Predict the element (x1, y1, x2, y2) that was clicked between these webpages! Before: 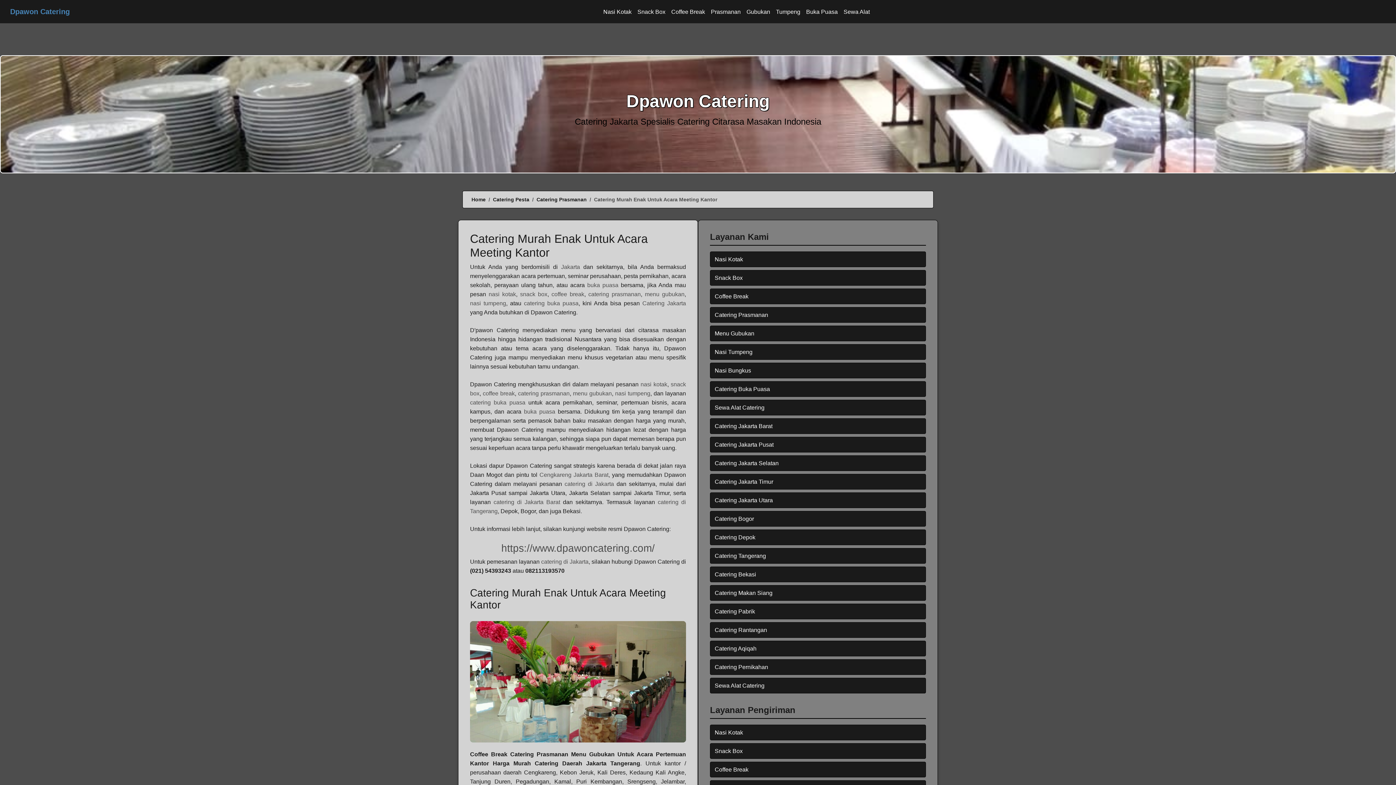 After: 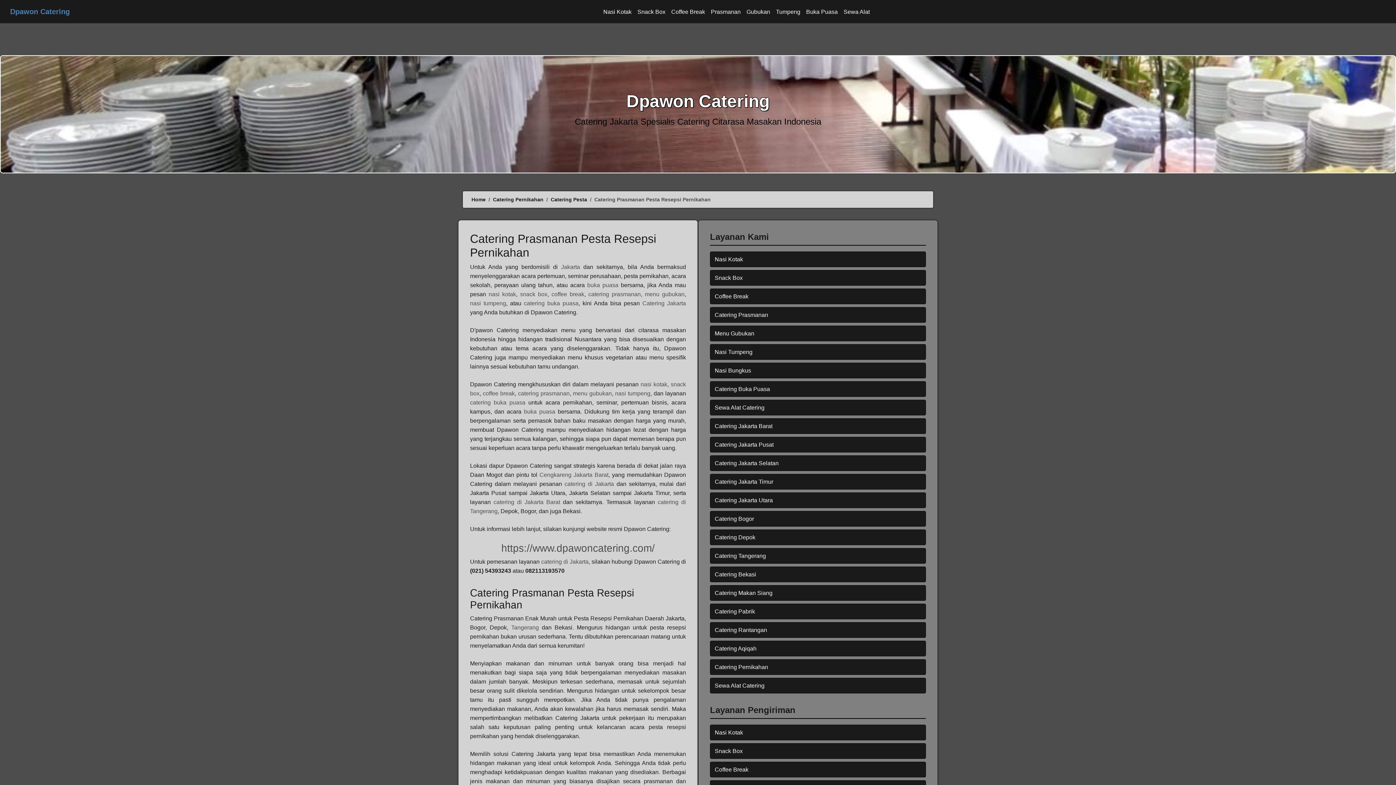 Action: label: Sewa Alat Catering bbox: (710, 678, 926, 693)